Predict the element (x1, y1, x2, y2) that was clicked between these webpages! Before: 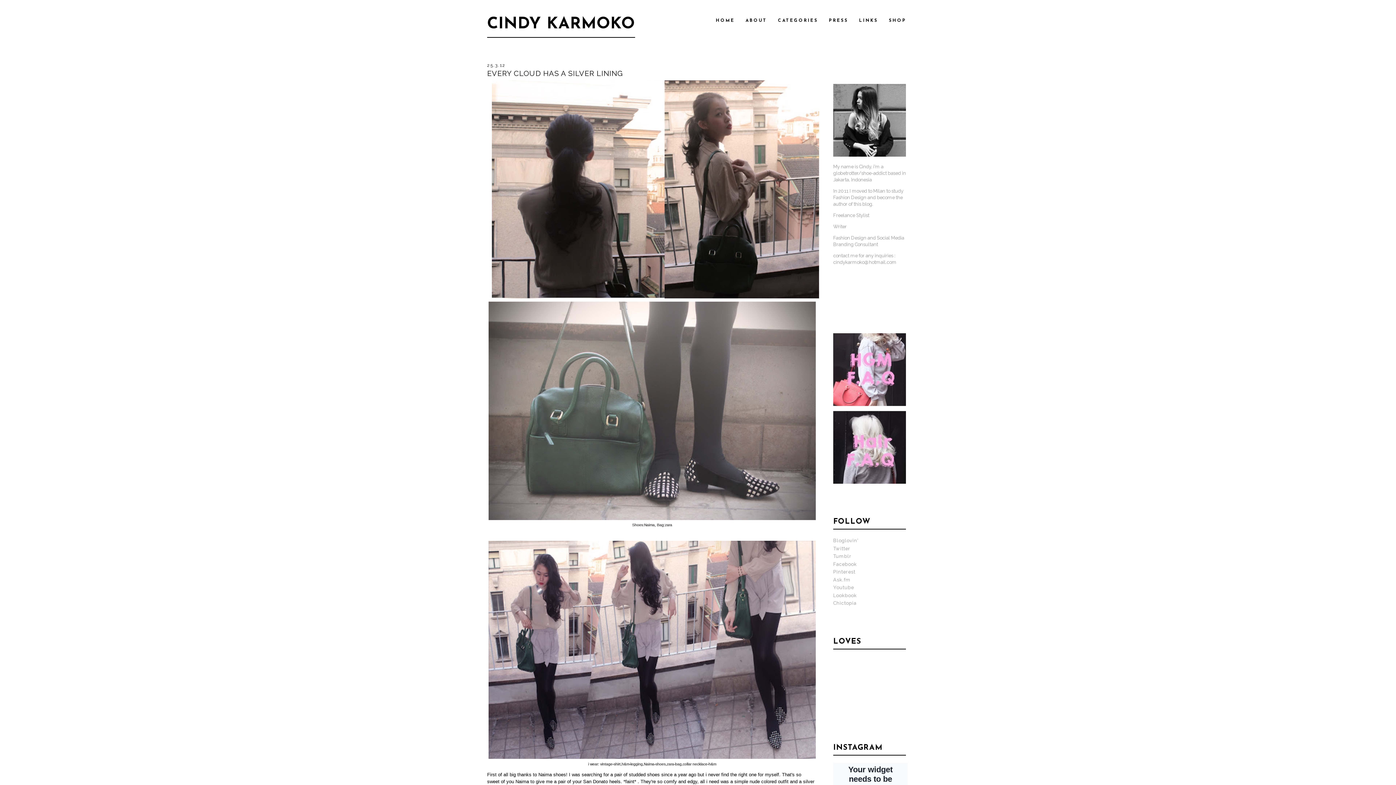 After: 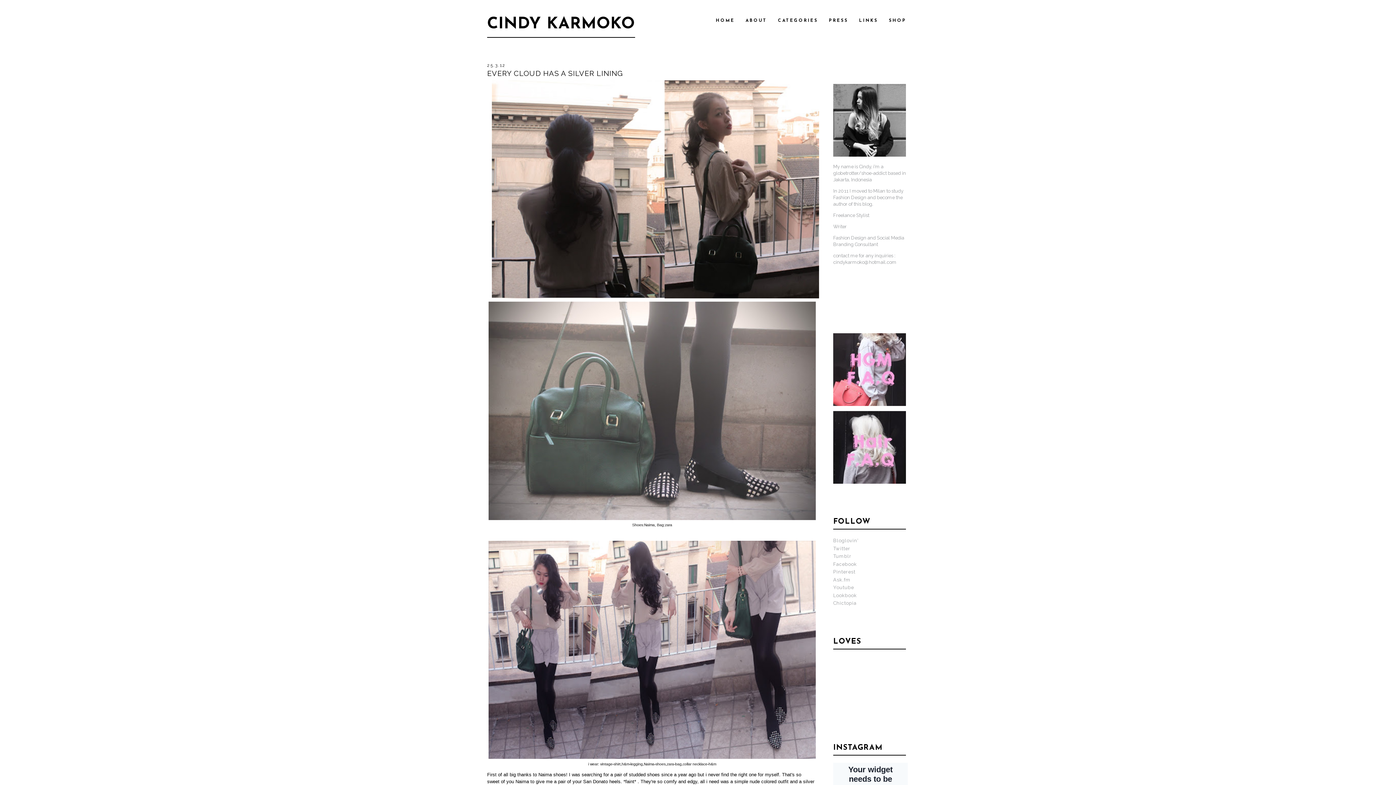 Action: label: Facebook bbox: (840, 560, 906, 568)